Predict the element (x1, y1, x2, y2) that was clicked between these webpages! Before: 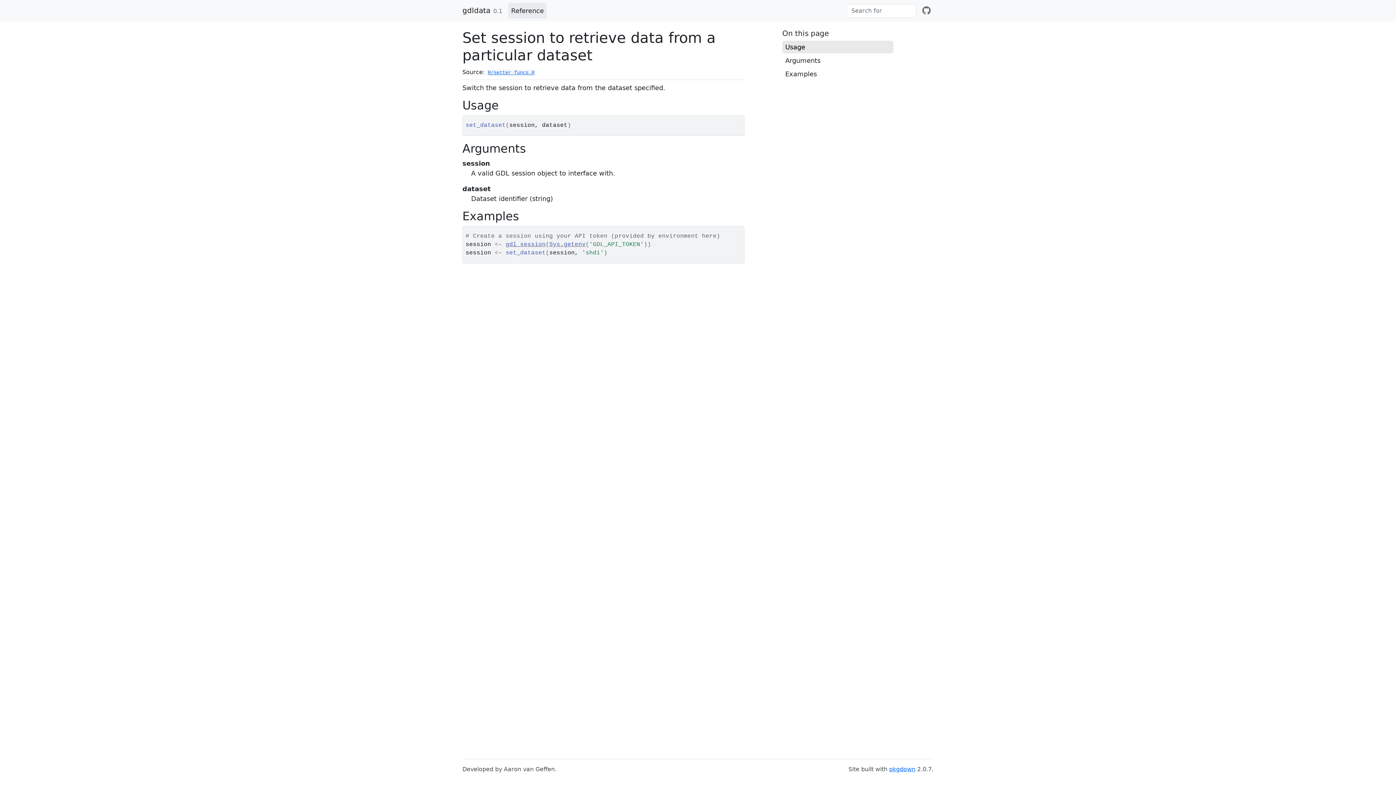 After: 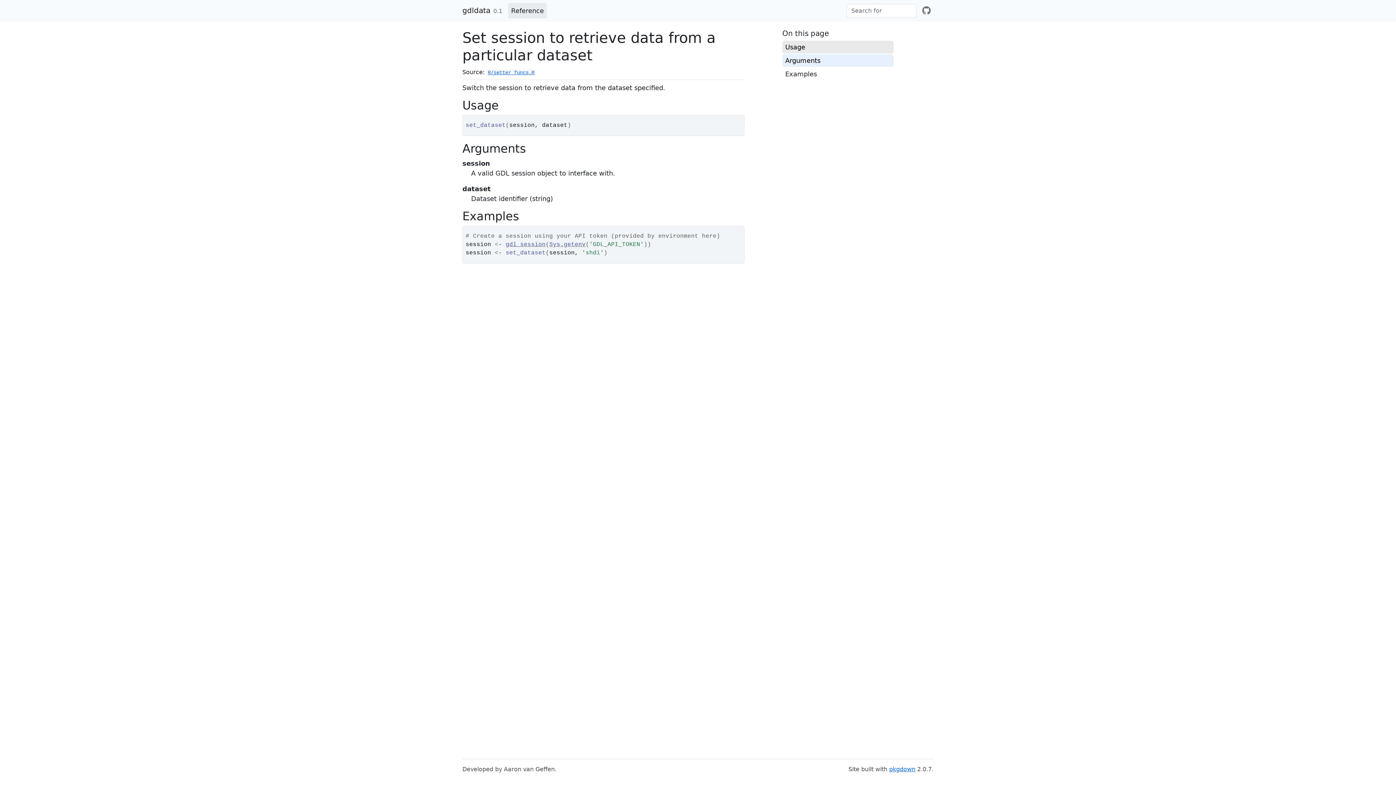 Action: label: Arguments bbox: (782, 54, 893, 66)